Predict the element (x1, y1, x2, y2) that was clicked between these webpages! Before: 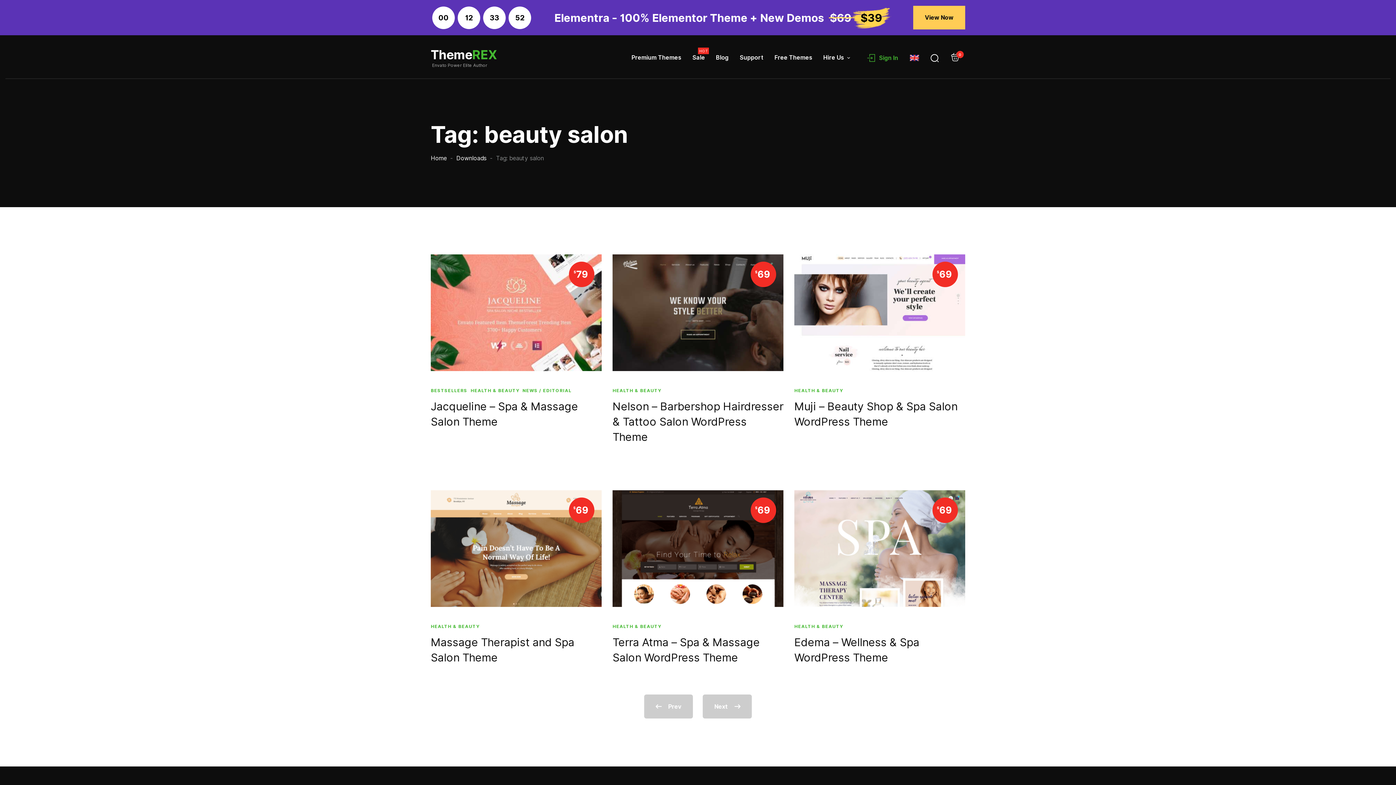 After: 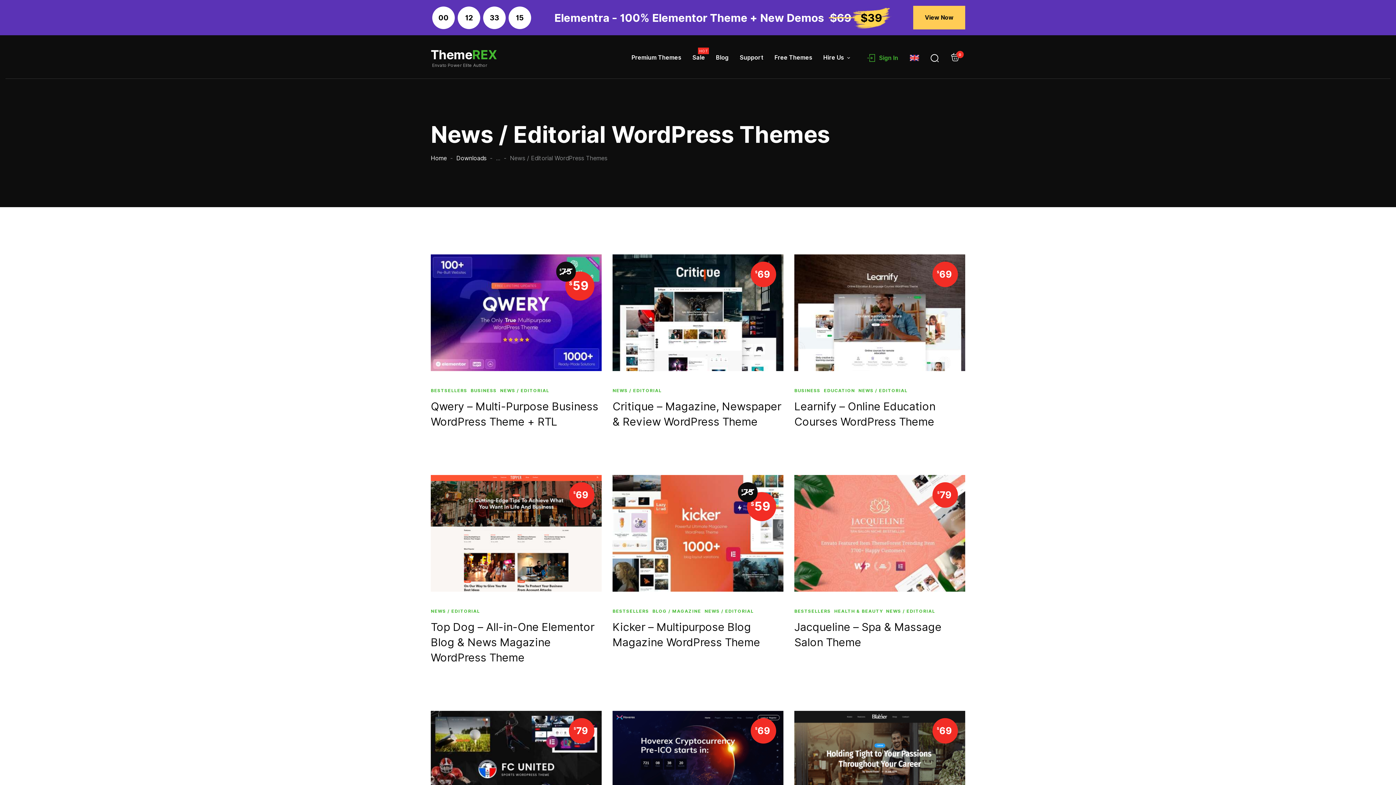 Action: label: NEWS / EDITORIAL bbox: (522, 388, 571, 393)